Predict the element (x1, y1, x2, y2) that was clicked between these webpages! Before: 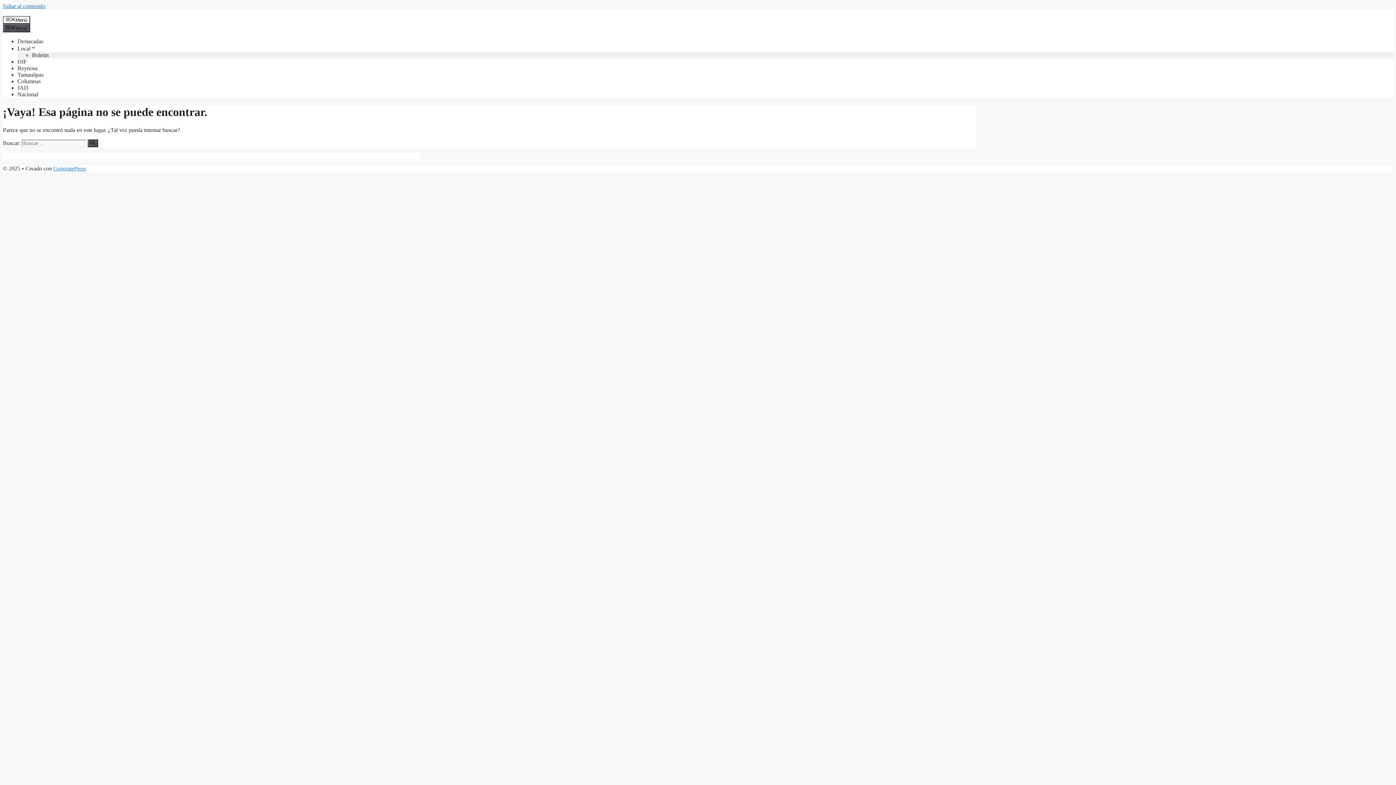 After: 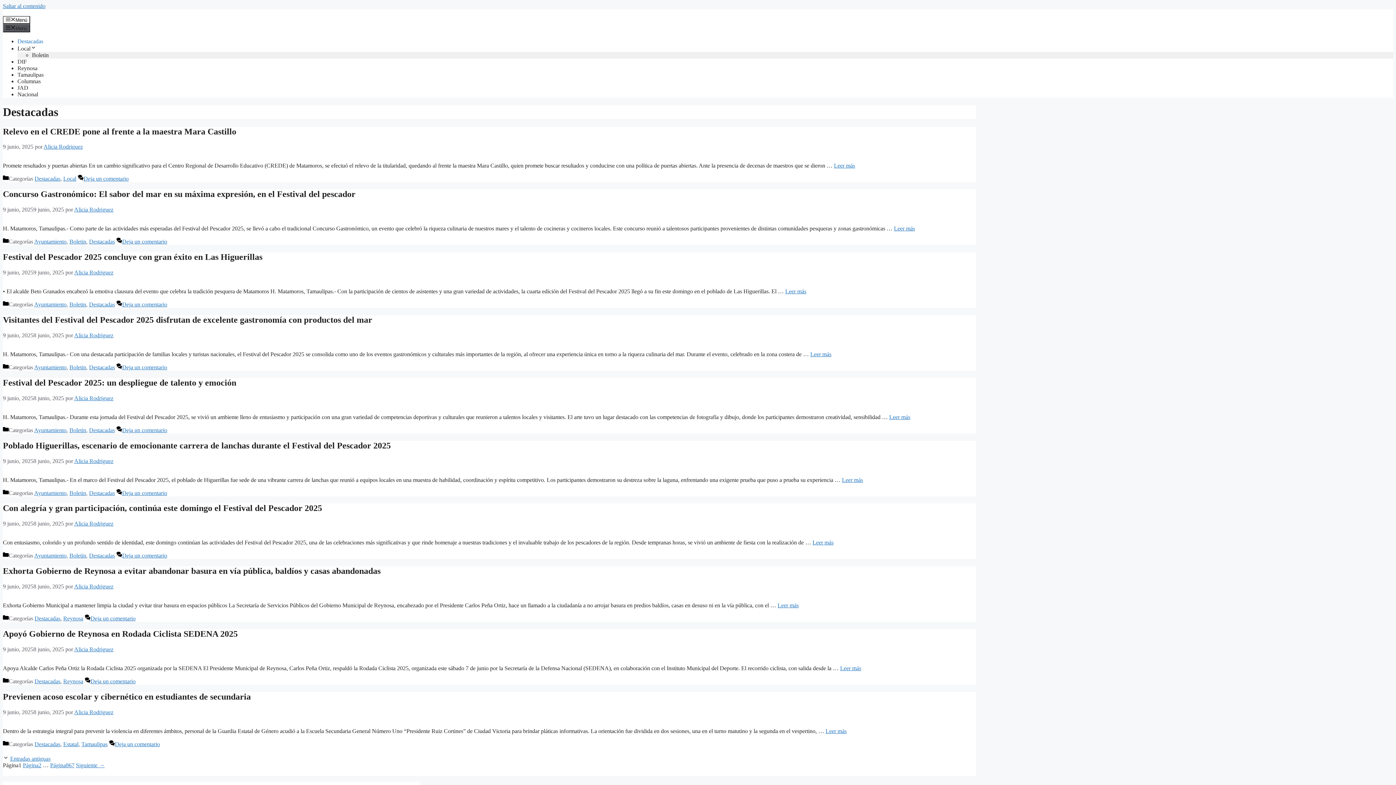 Action: bbox: (17, 38, 43, 44) label: Destacadas